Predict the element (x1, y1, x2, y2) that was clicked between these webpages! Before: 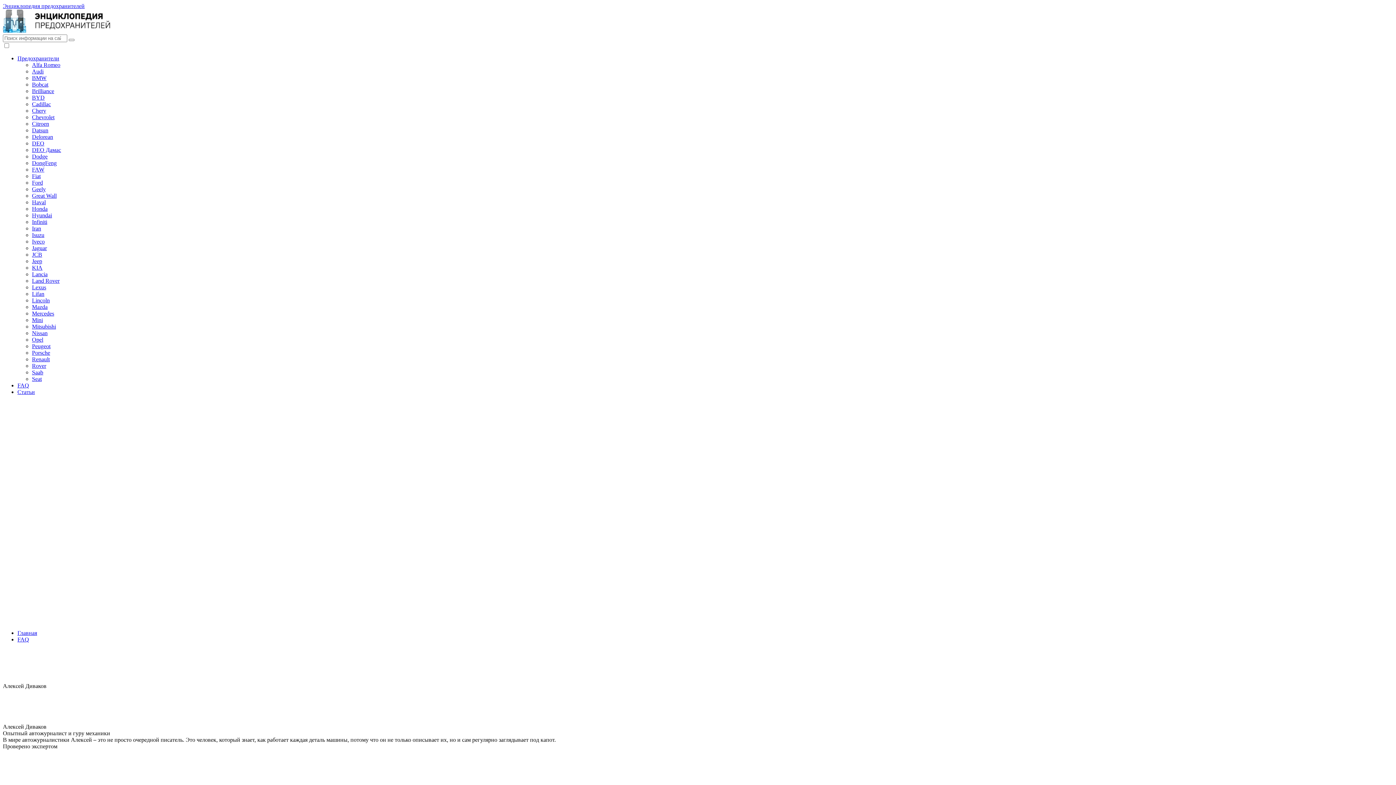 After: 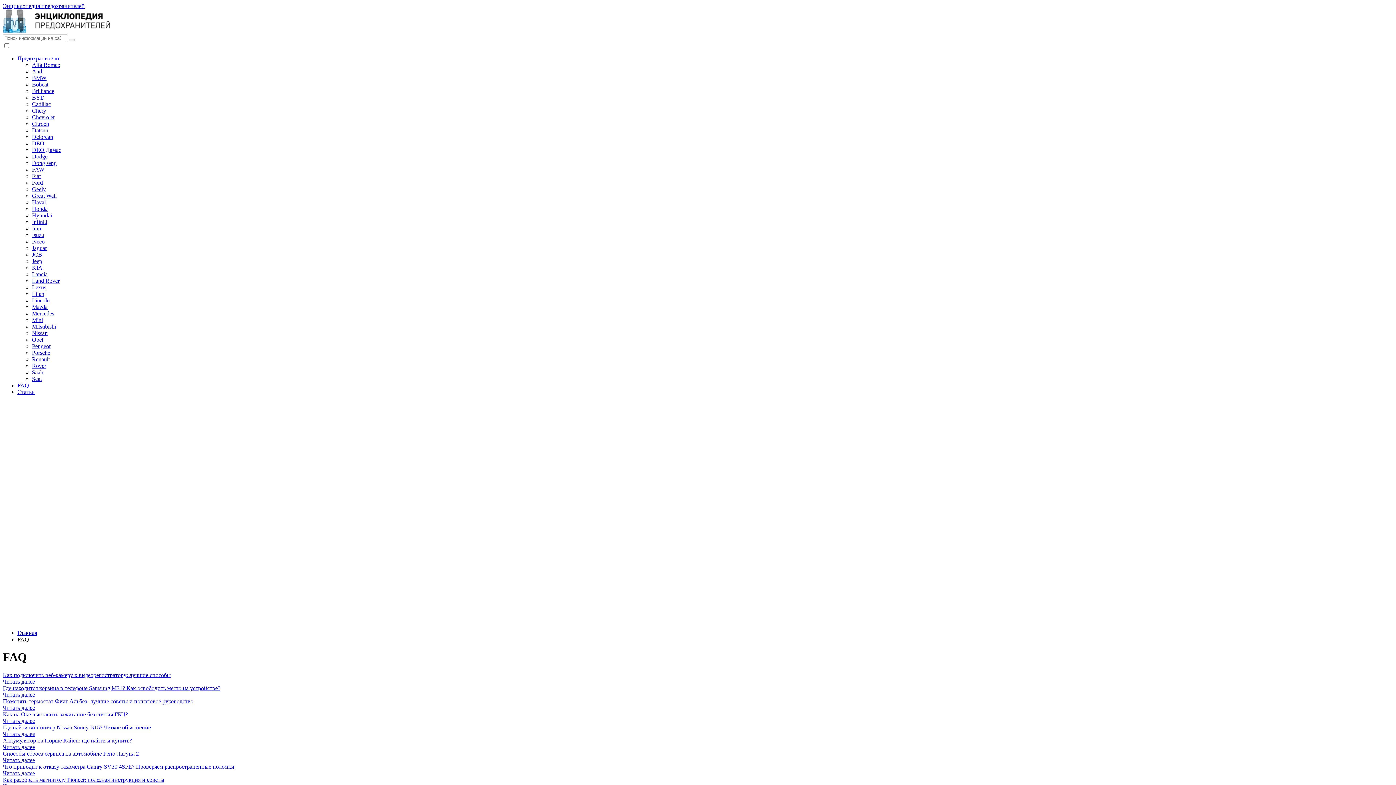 Action: bbox: (17, 382, 29, 388) label: FAQ